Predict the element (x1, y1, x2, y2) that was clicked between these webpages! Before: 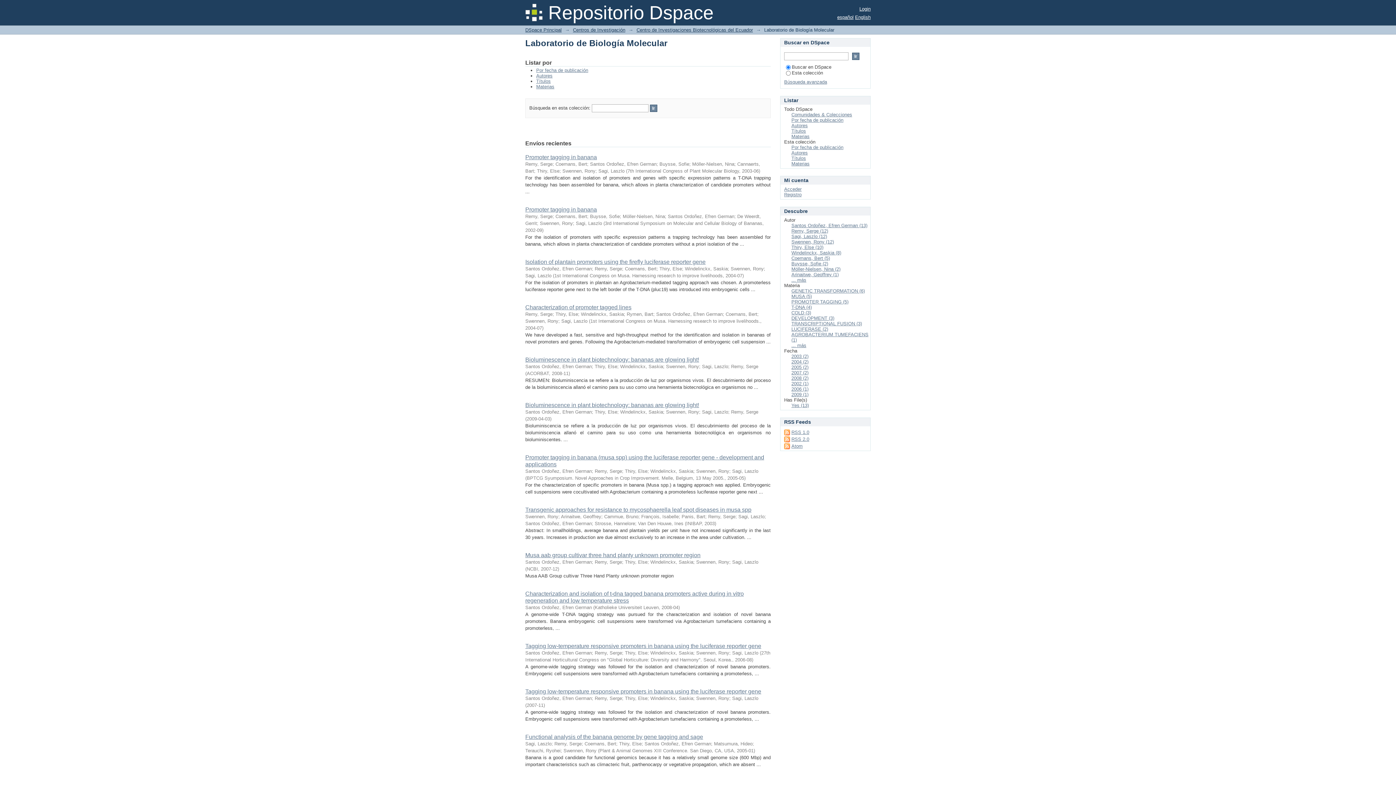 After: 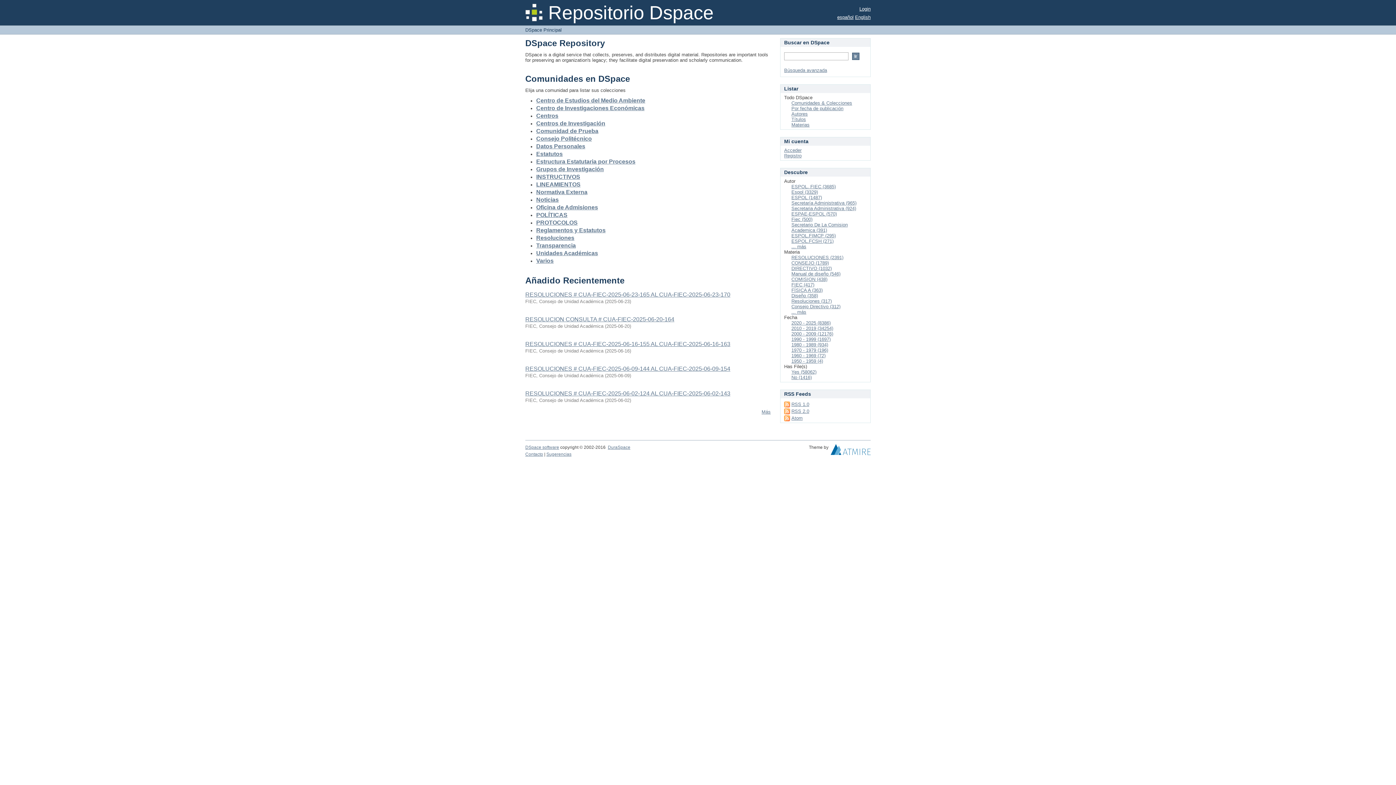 Action: label: DSpace Principal bbox: (525, 27, 561, 32)